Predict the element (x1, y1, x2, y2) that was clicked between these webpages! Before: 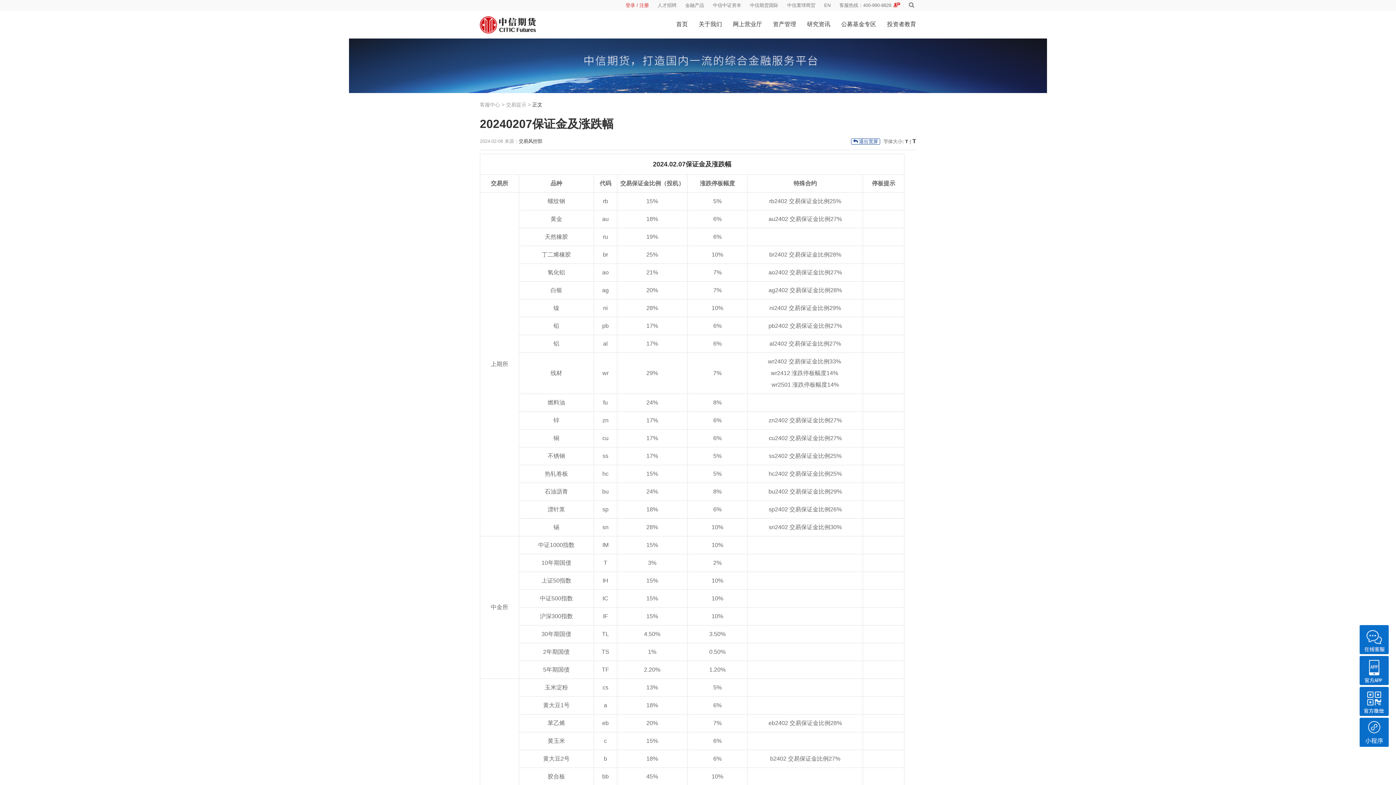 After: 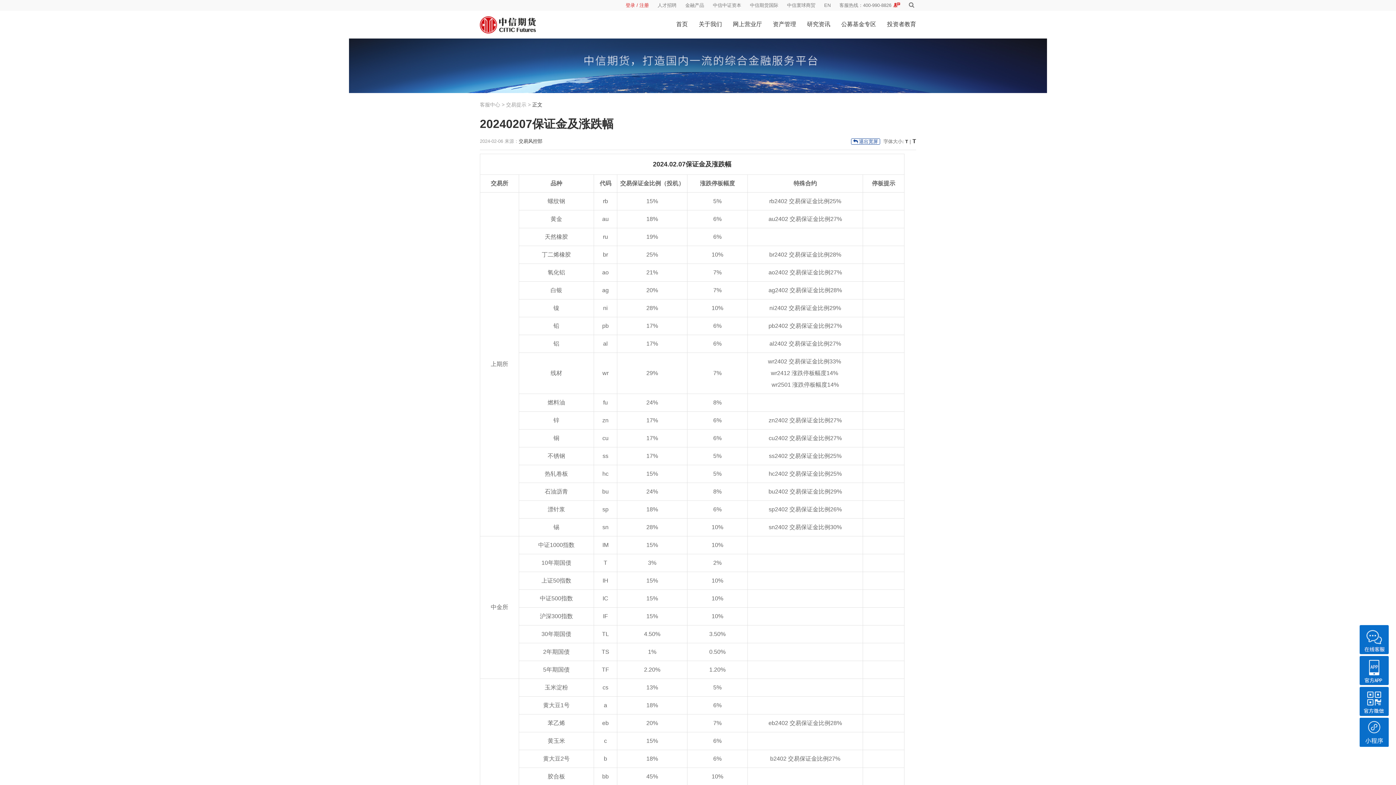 Action: bbox: (625, 2, 635, 8) label: 登录